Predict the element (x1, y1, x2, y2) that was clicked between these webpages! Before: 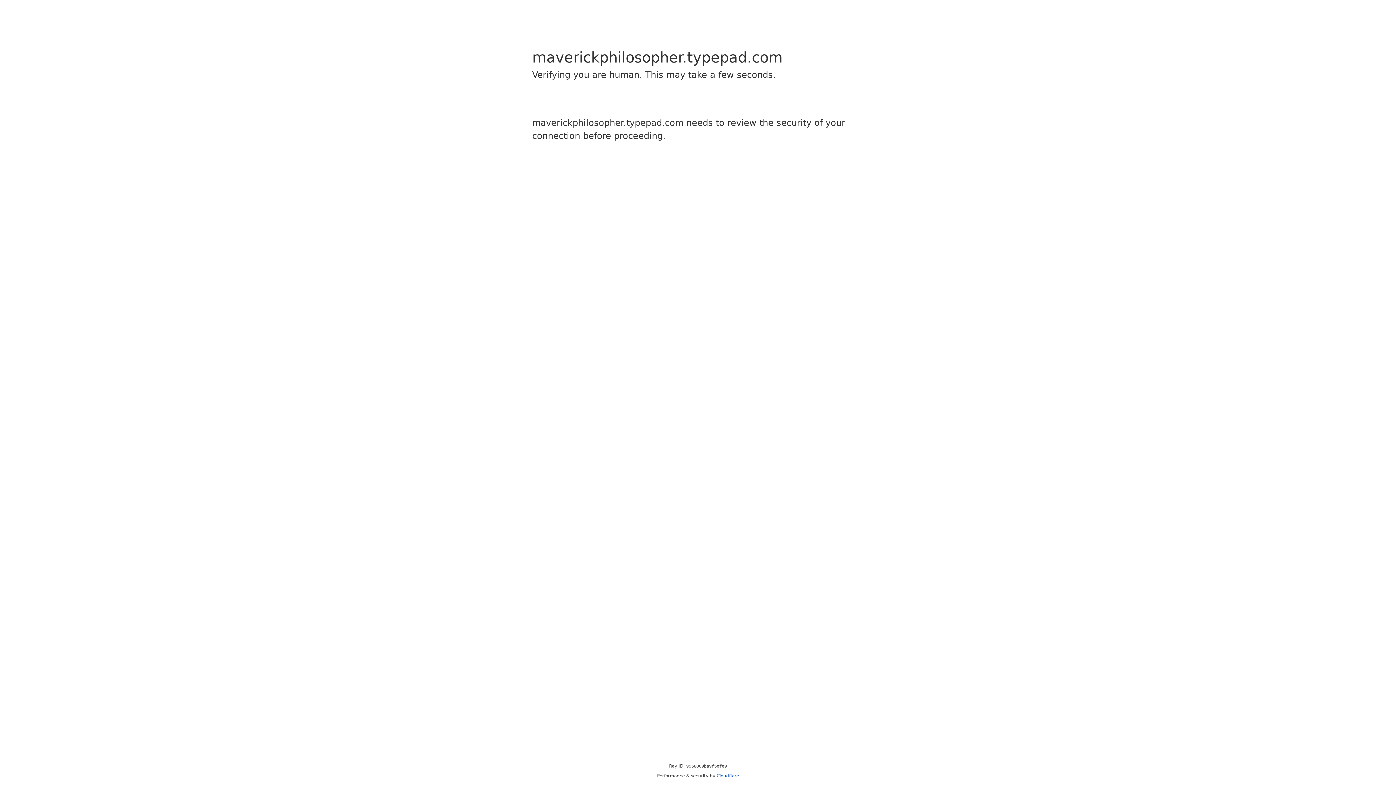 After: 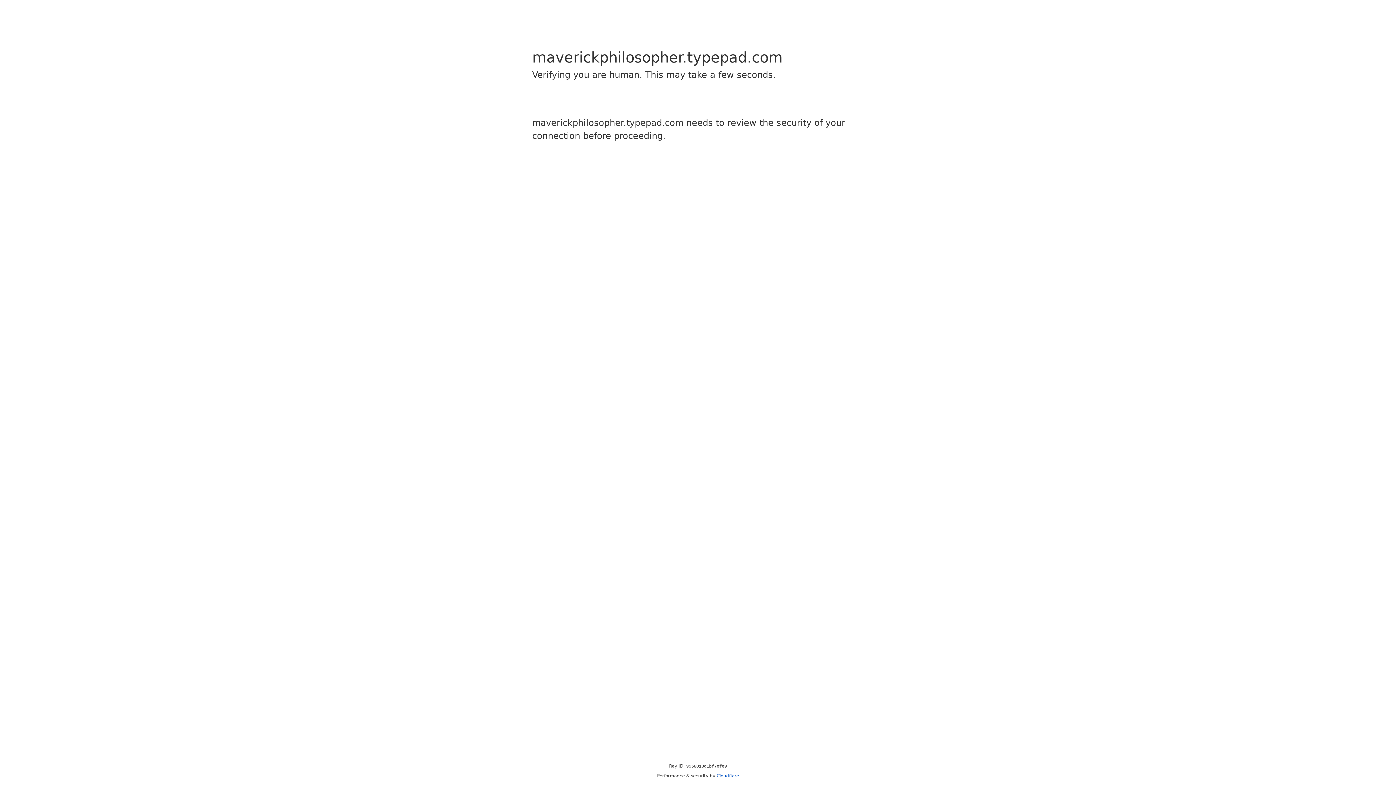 Action: label: Cloudflare bbox: (716, 773, 739, 778)